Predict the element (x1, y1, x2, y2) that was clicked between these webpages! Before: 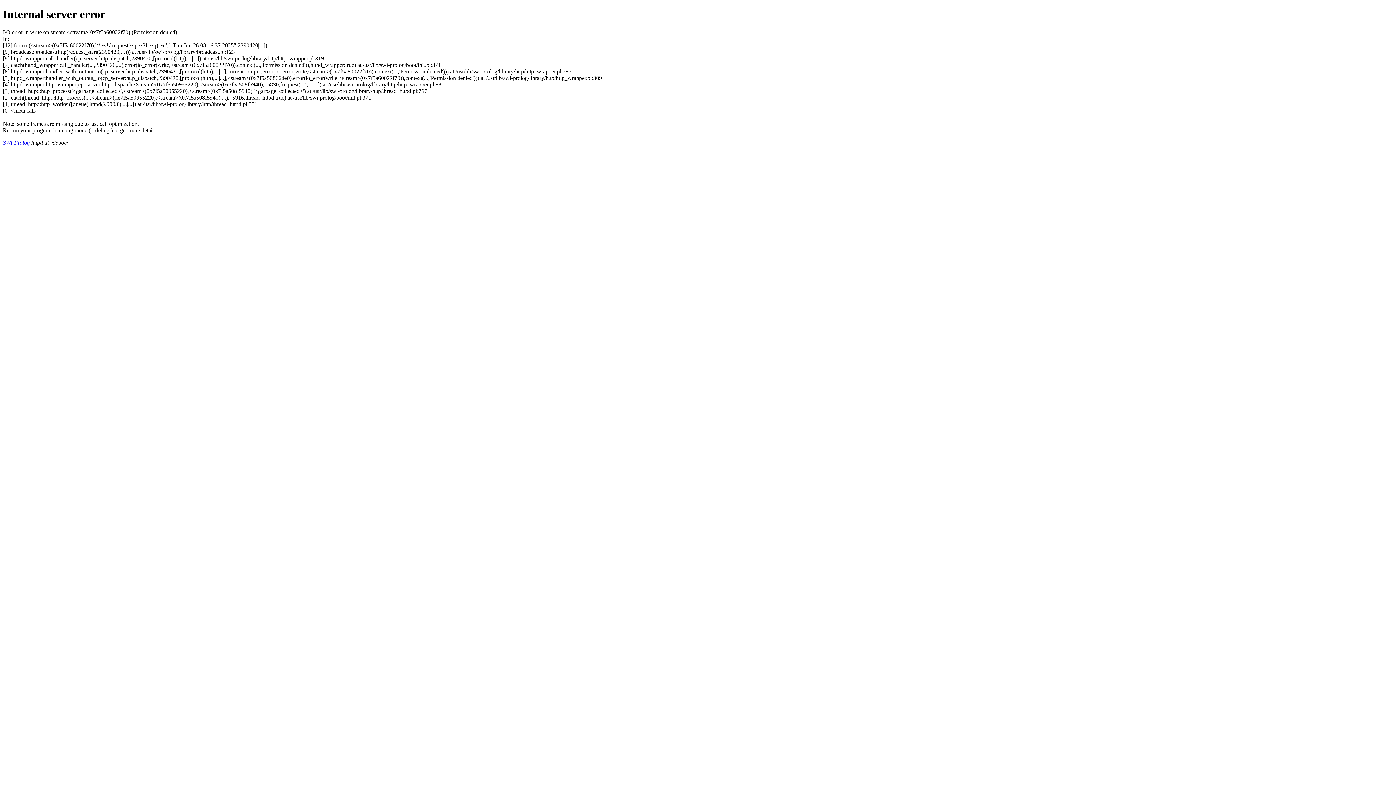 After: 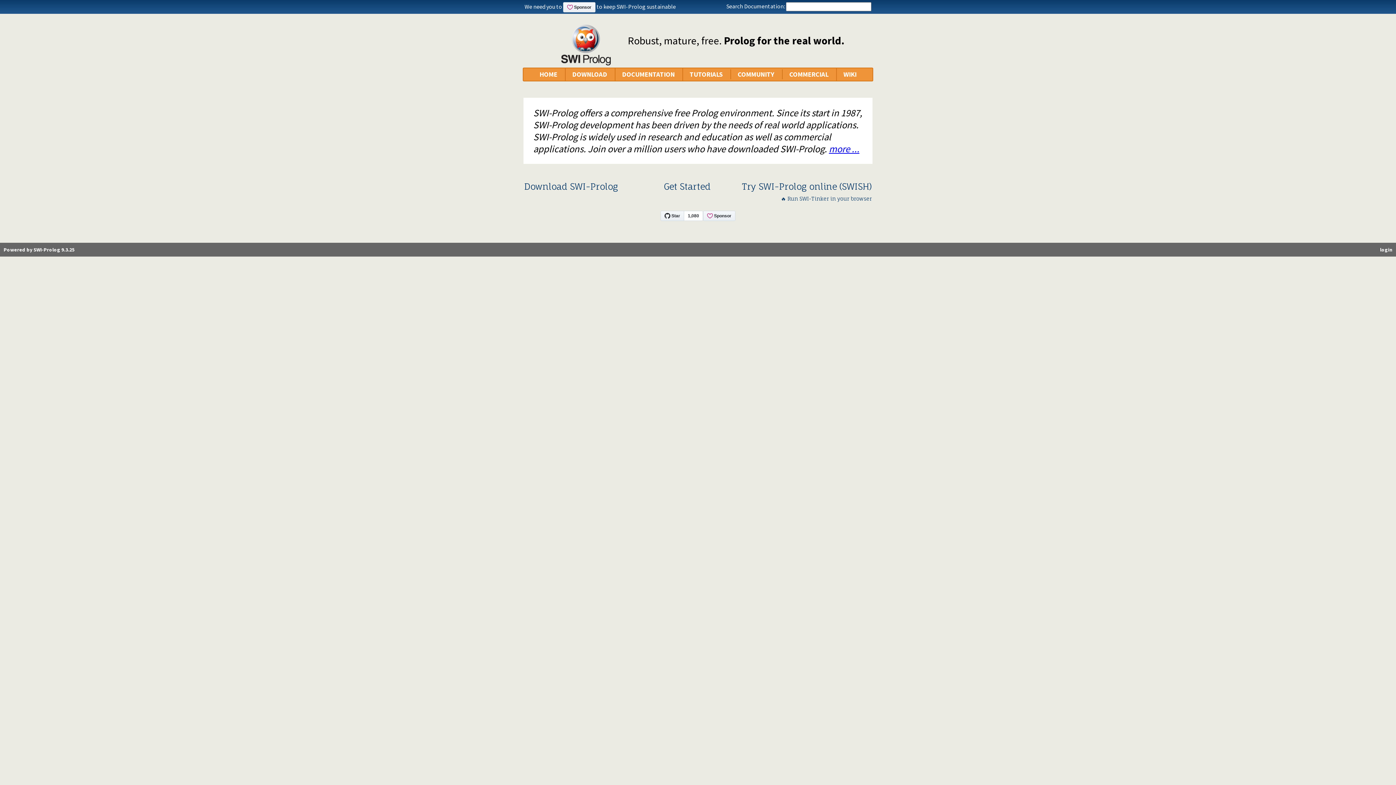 Action: label: SWI-Prolog bbox: (2, 139, 29, 145)